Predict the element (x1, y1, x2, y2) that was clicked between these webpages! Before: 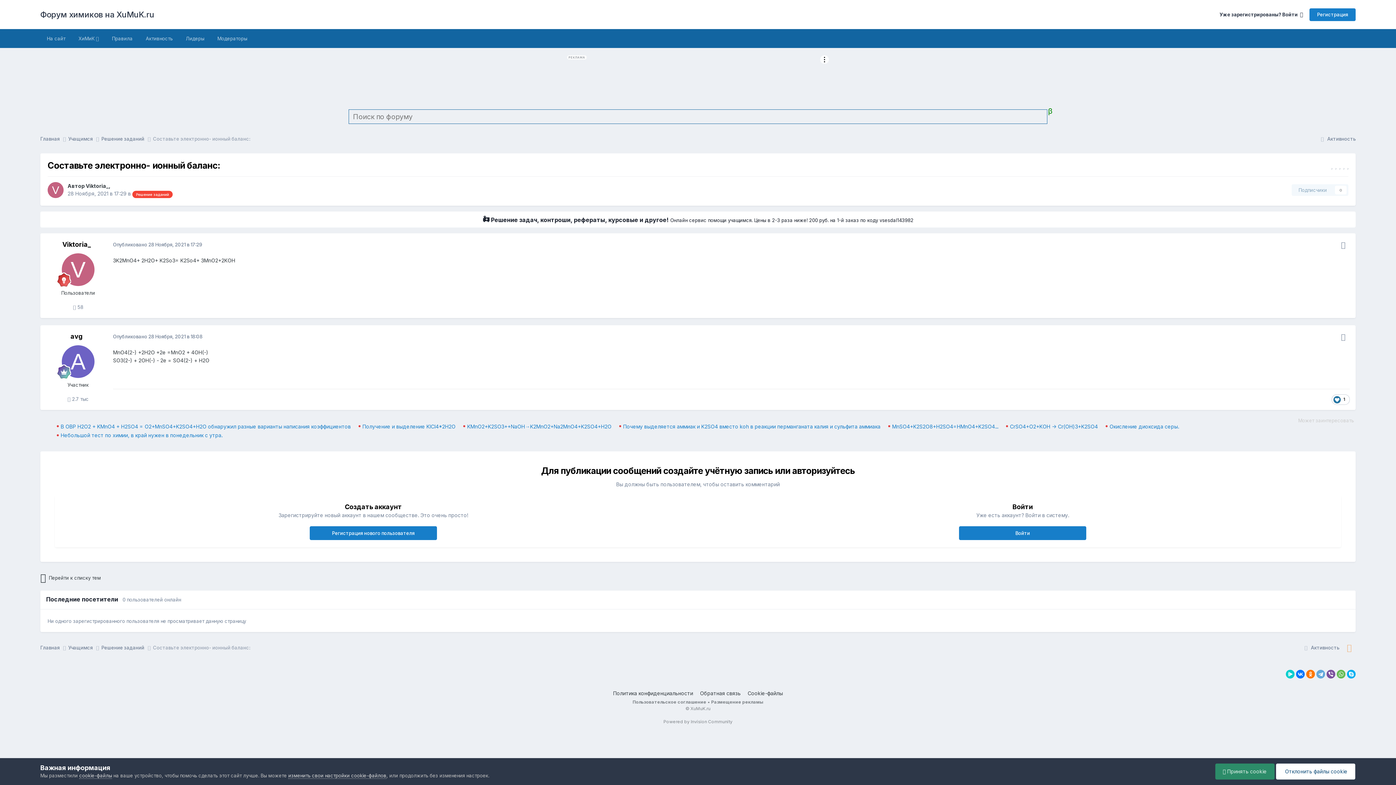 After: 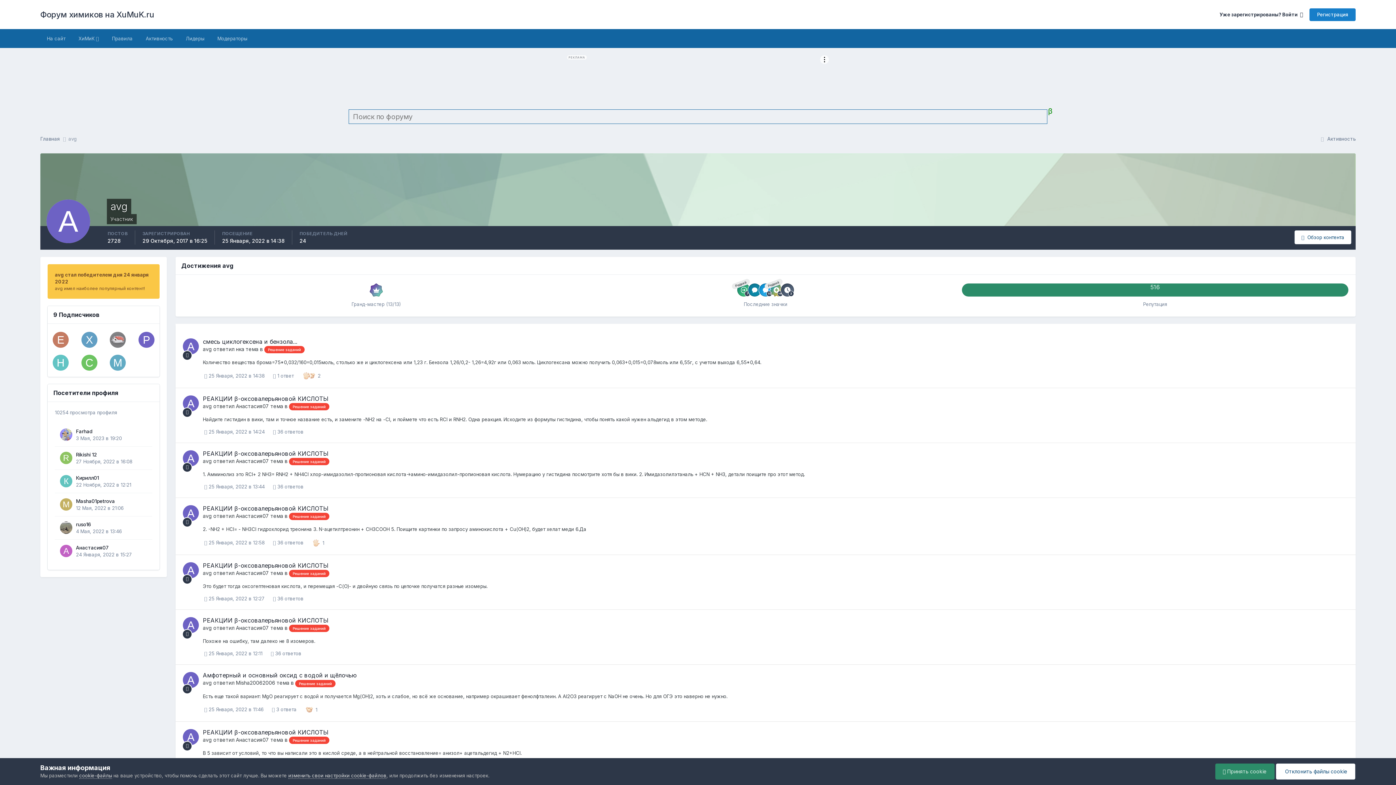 Action: label: avg bbox: (70, 332, 82, 340)